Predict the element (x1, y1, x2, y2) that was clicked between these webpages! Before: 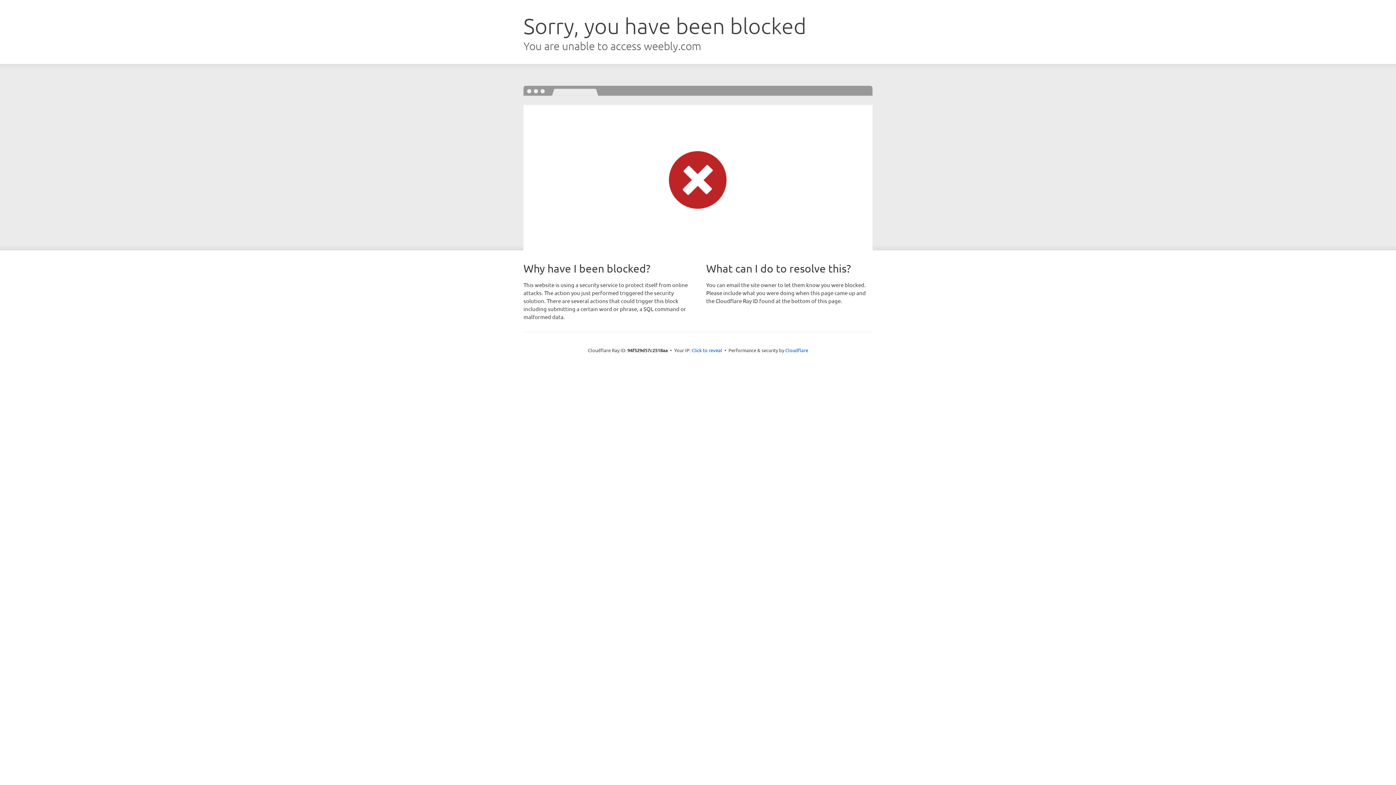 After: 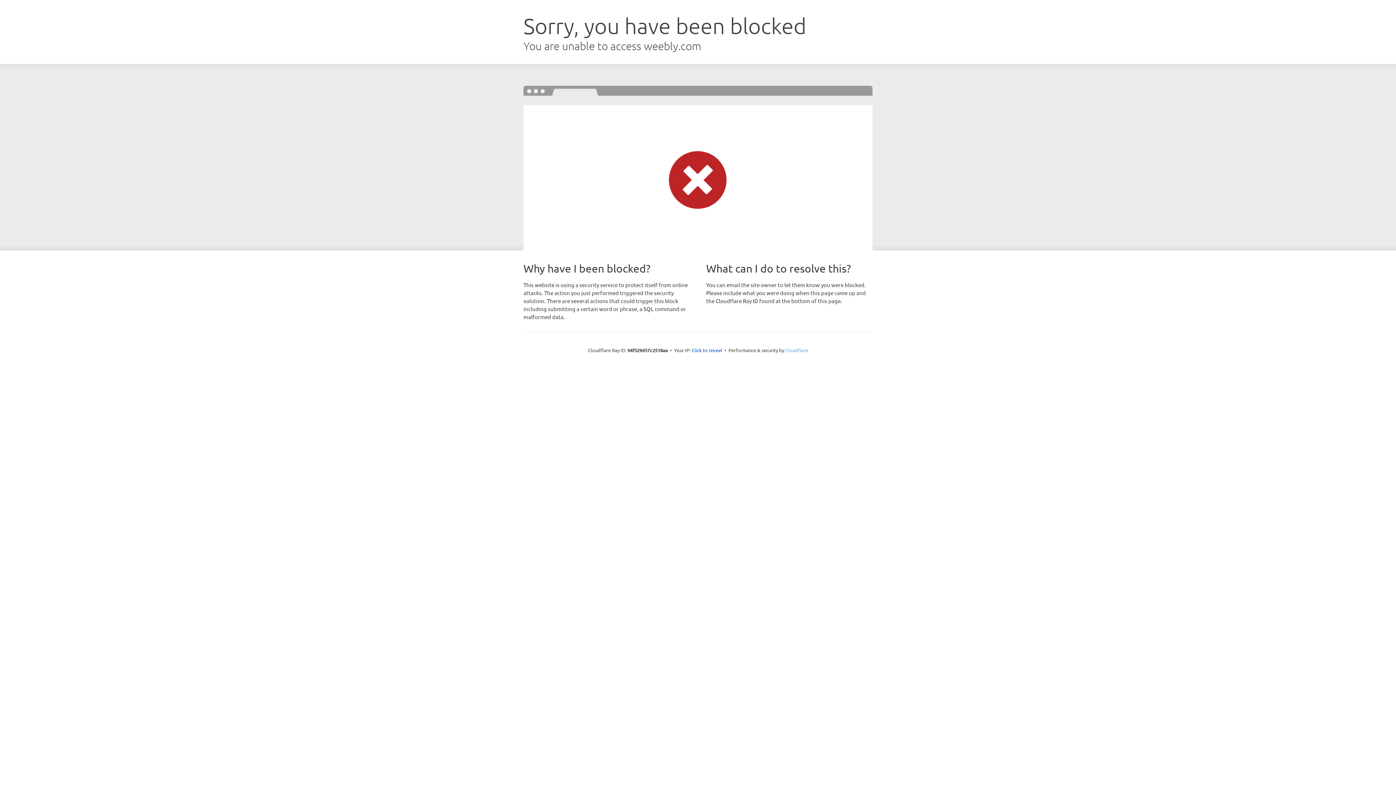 Action: bbox: (785, 347, 808, 353) label: Cloudflare